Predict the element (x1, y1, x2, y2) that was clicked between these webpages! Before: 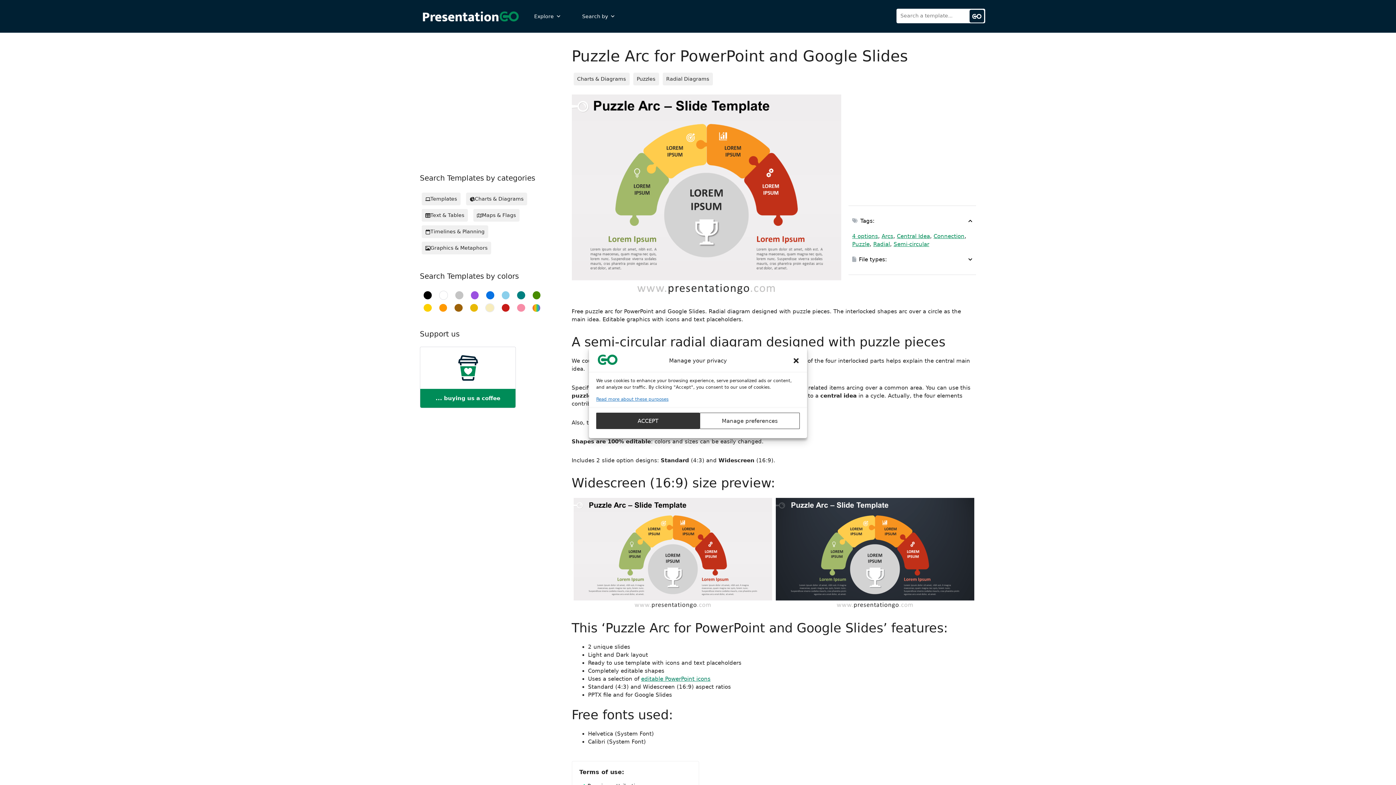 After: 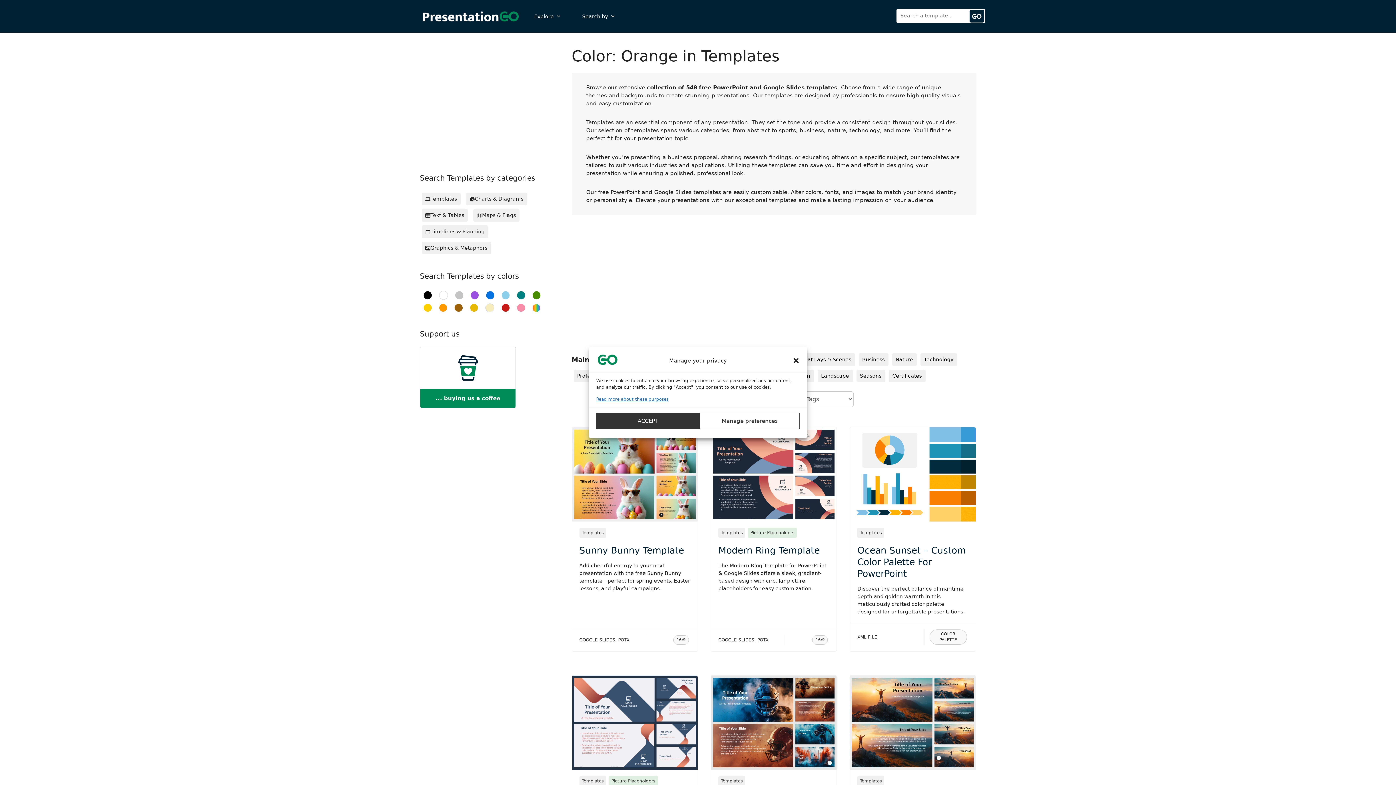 Action: bbox: (439, 303, 447, 312)